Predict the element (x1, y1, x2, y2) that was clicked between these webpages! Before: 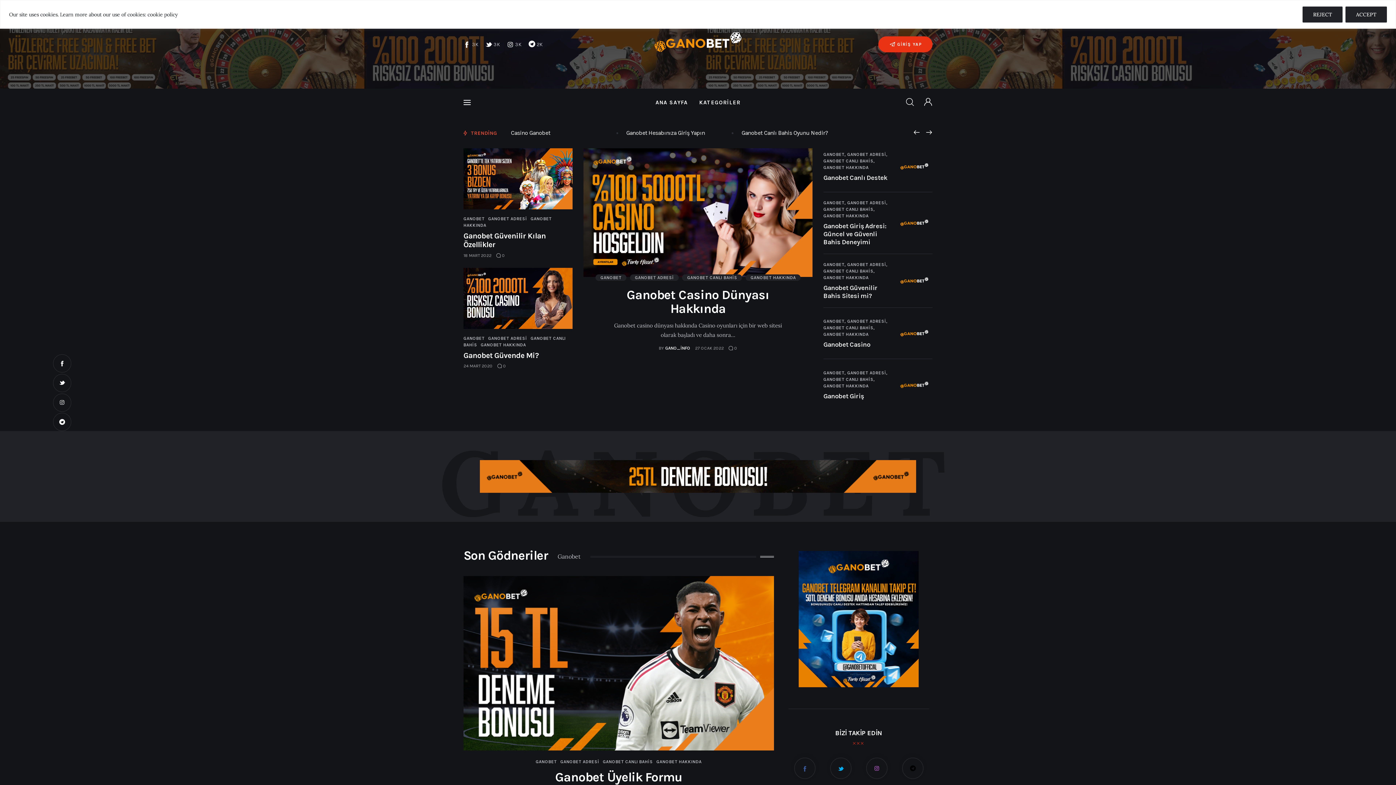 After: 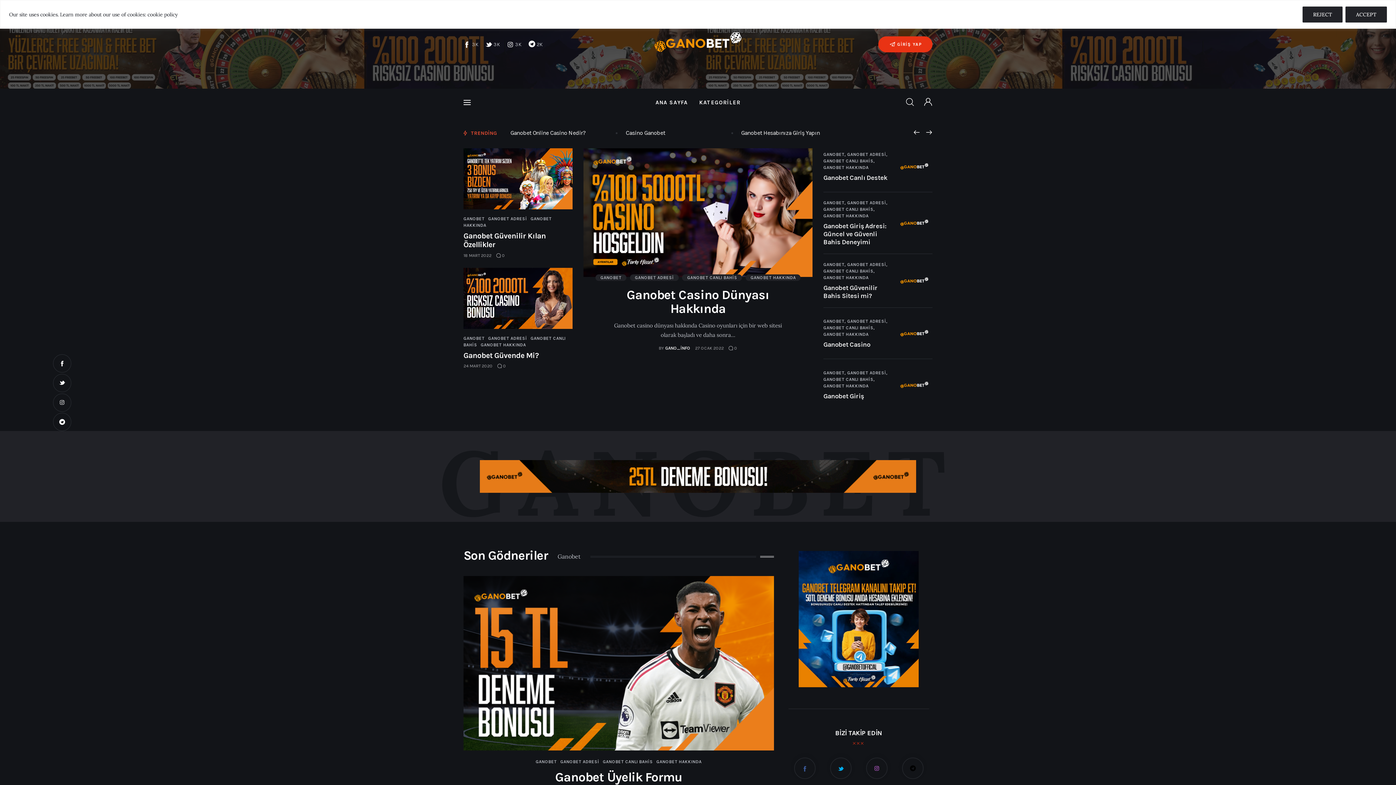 Action: bbox: (745, 274, 800, 281) label: GANOBET HAKKINDA